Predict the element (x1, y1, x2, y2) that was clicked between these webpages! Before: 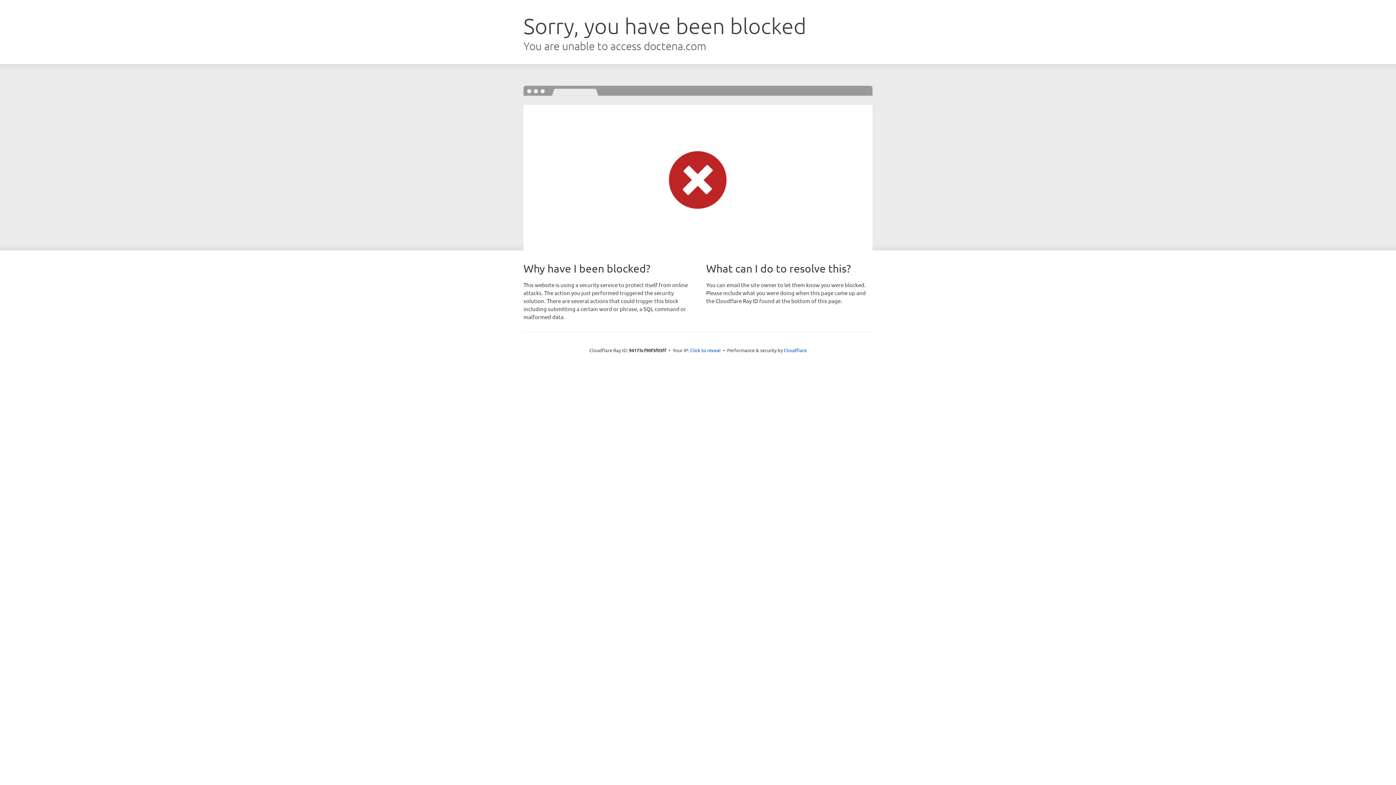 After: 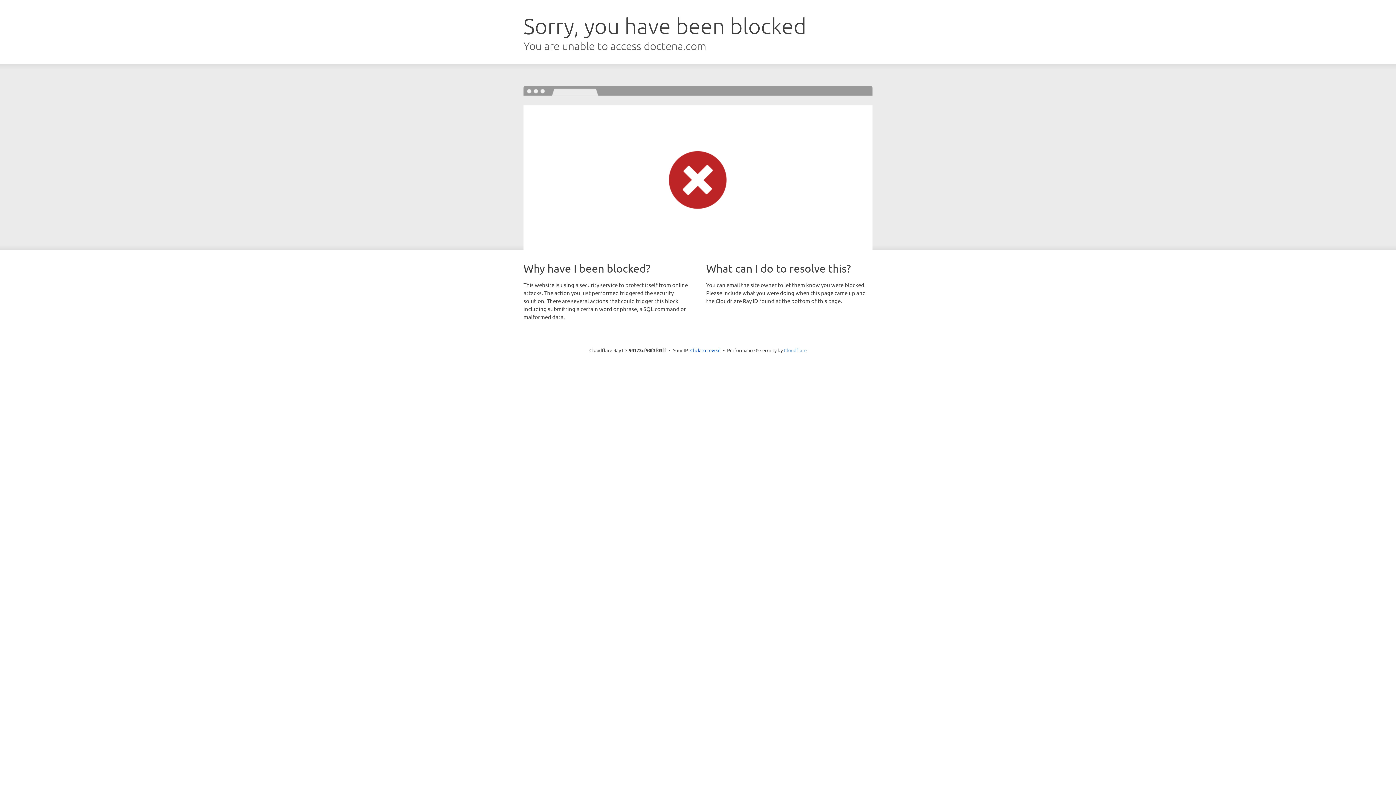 Action: label: Cloudflare bbox: (784, 347, 806, 353)